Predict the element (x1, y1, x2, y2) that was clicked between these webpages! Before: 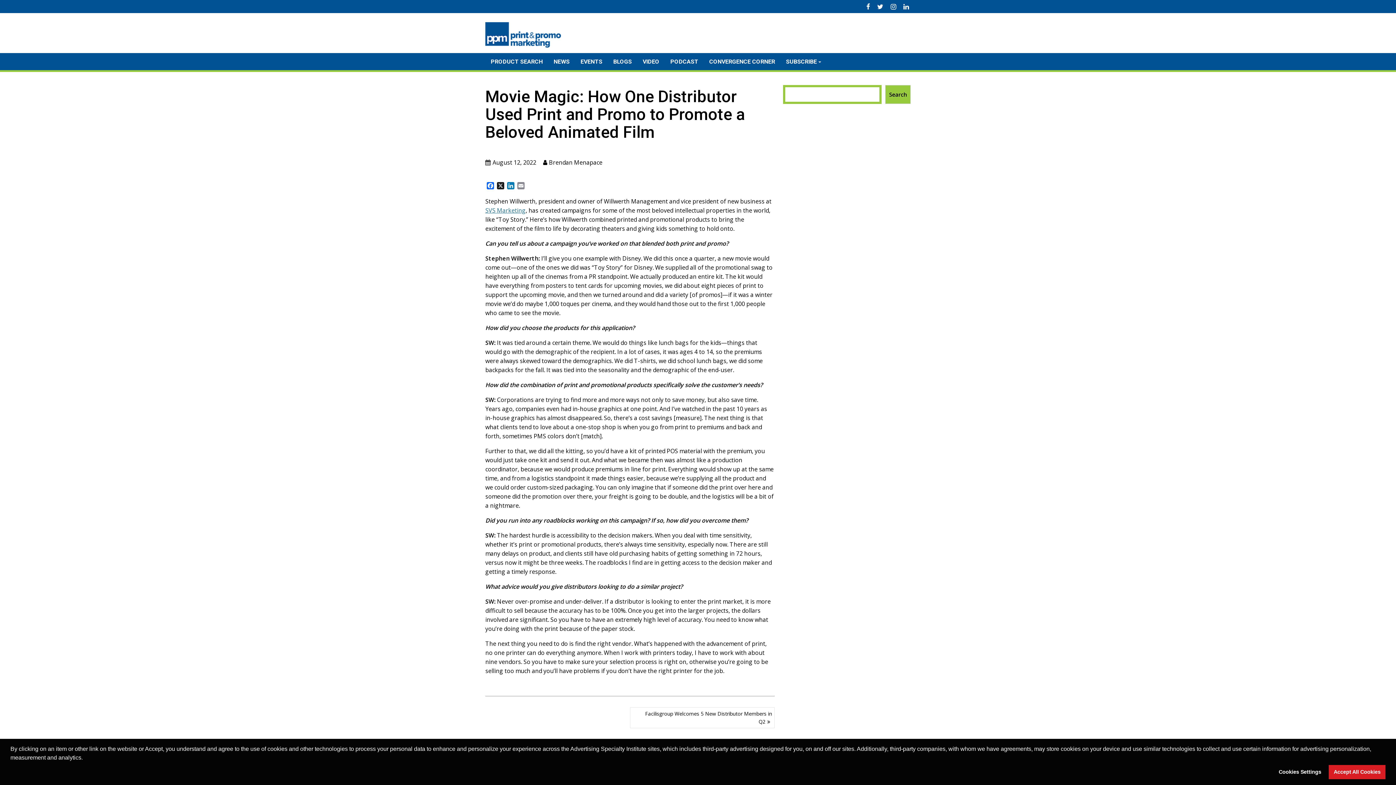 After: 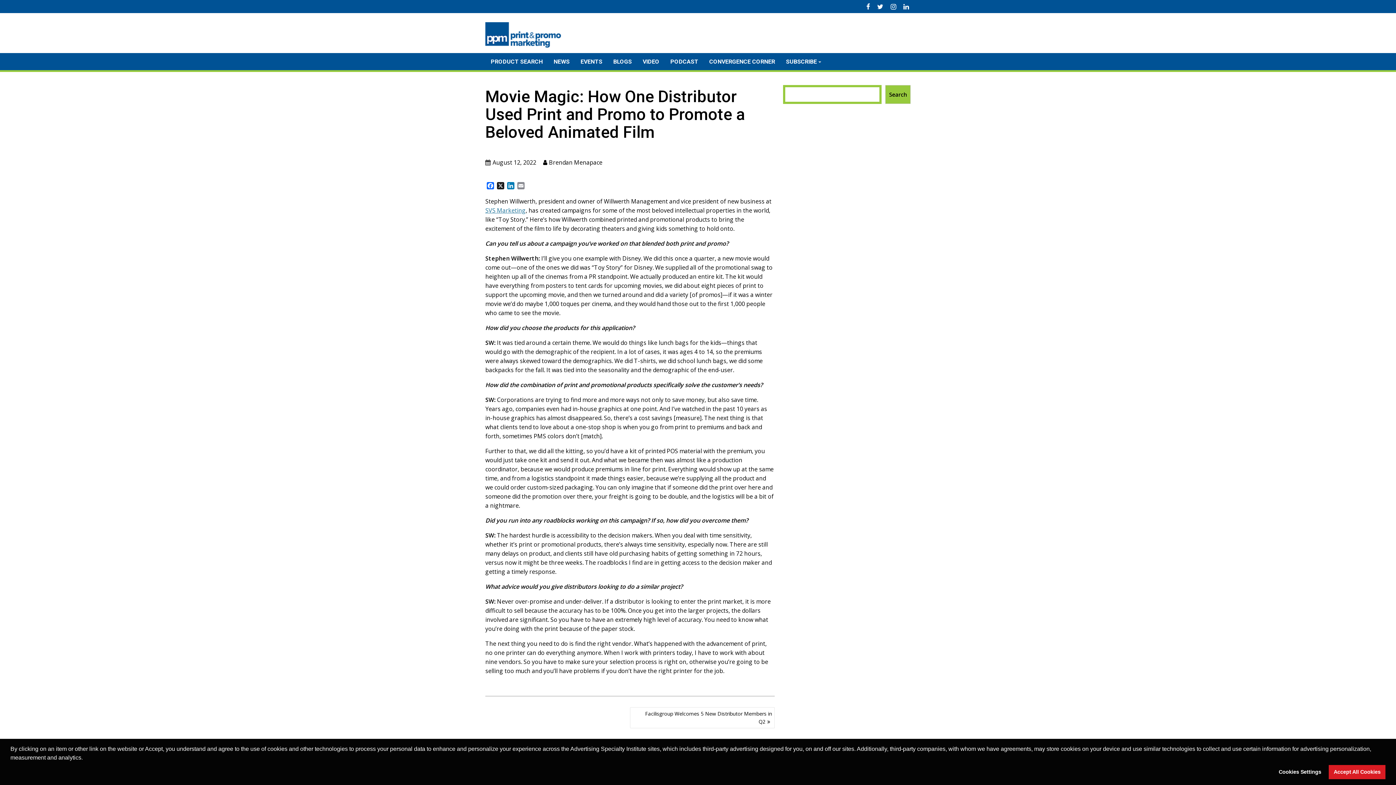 Action: bbox: (485, 158, 536, 166) label: August 12, 2022